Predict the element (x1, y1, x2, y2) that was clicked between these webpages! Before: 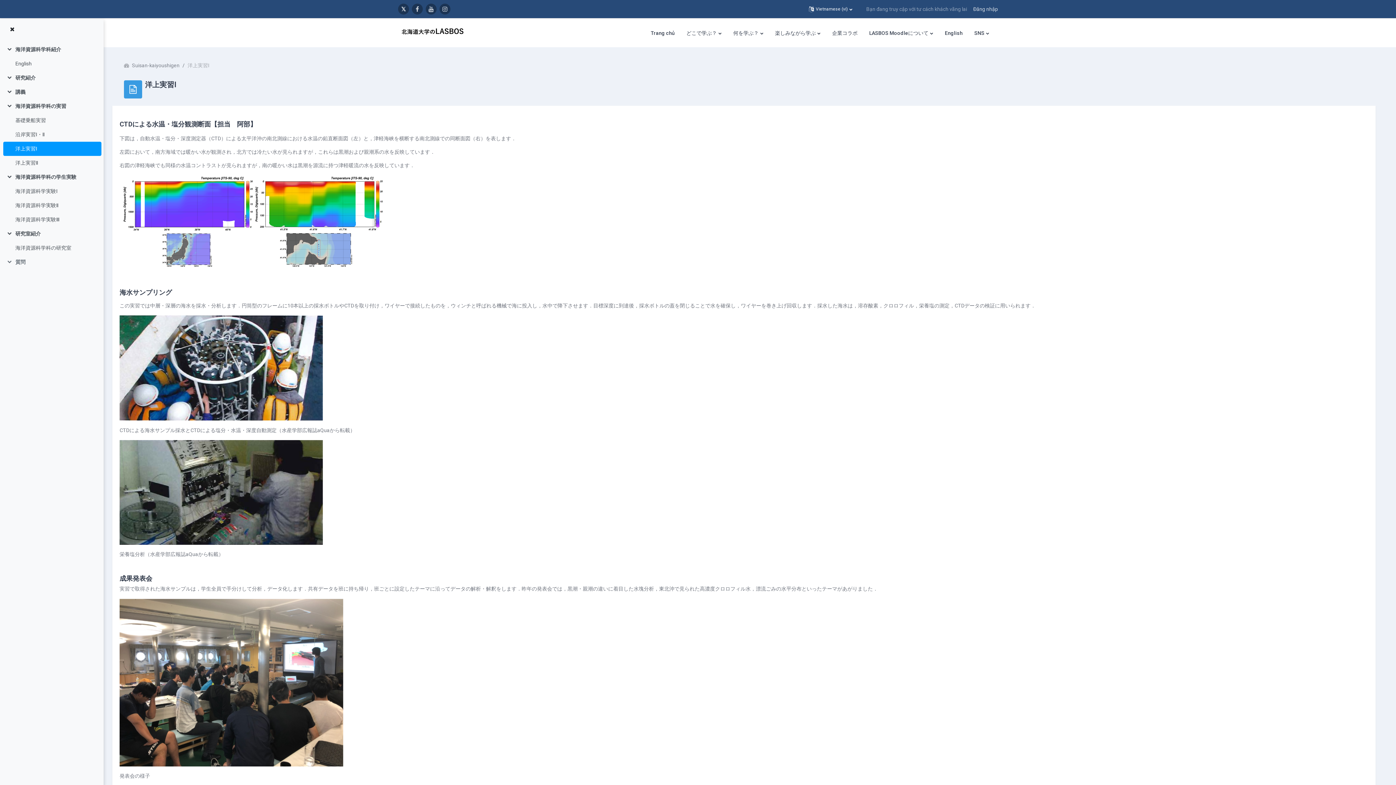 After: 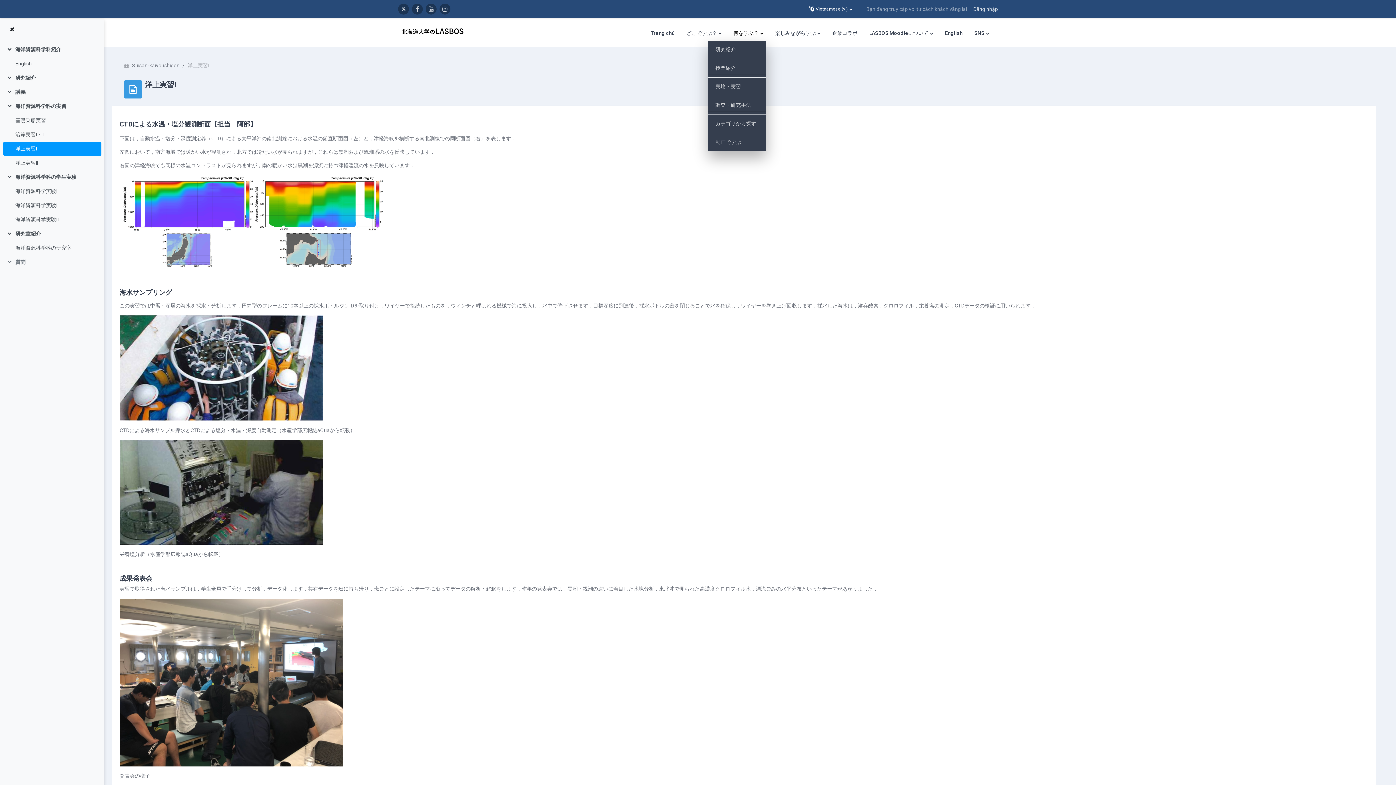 Action: label: 何を学ぶ？ bbox: (730, 26, 766, 40)